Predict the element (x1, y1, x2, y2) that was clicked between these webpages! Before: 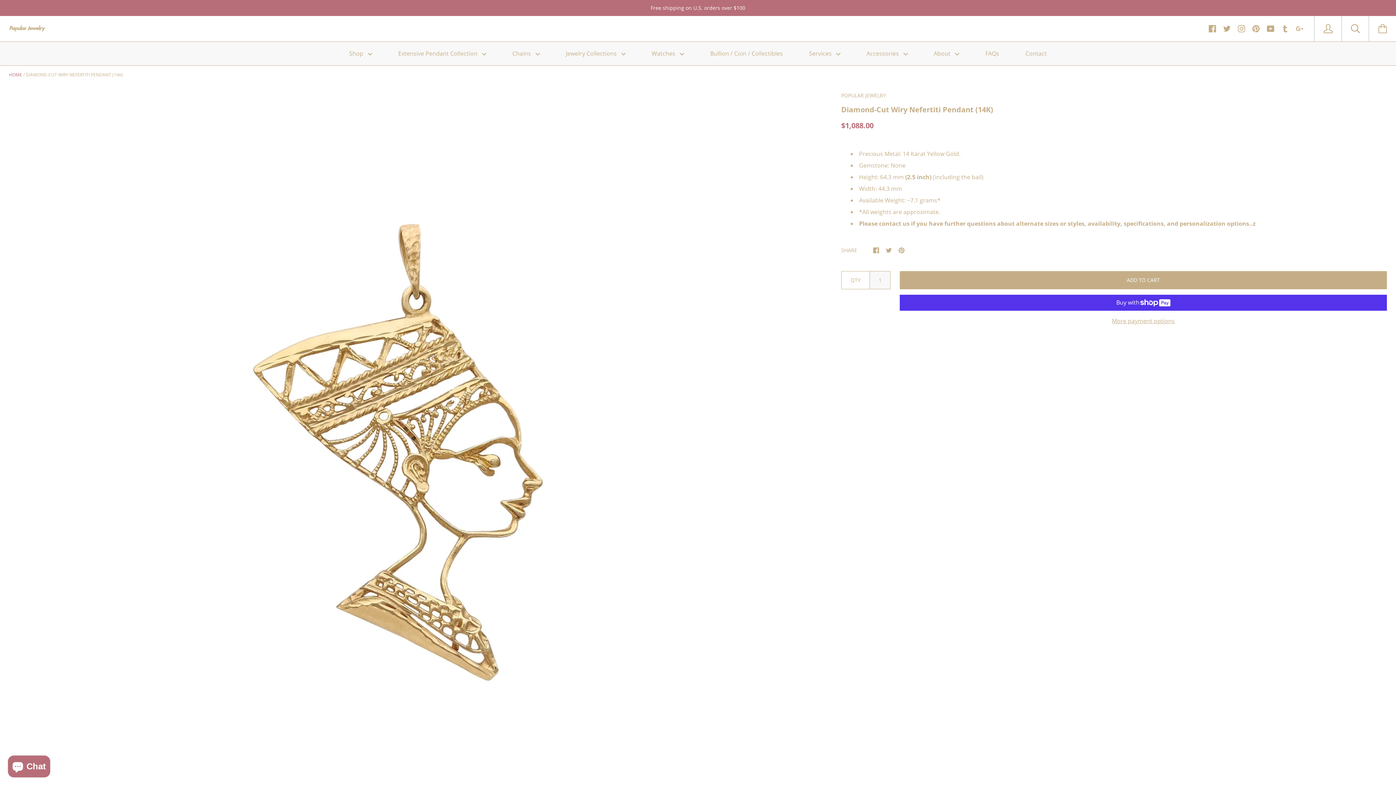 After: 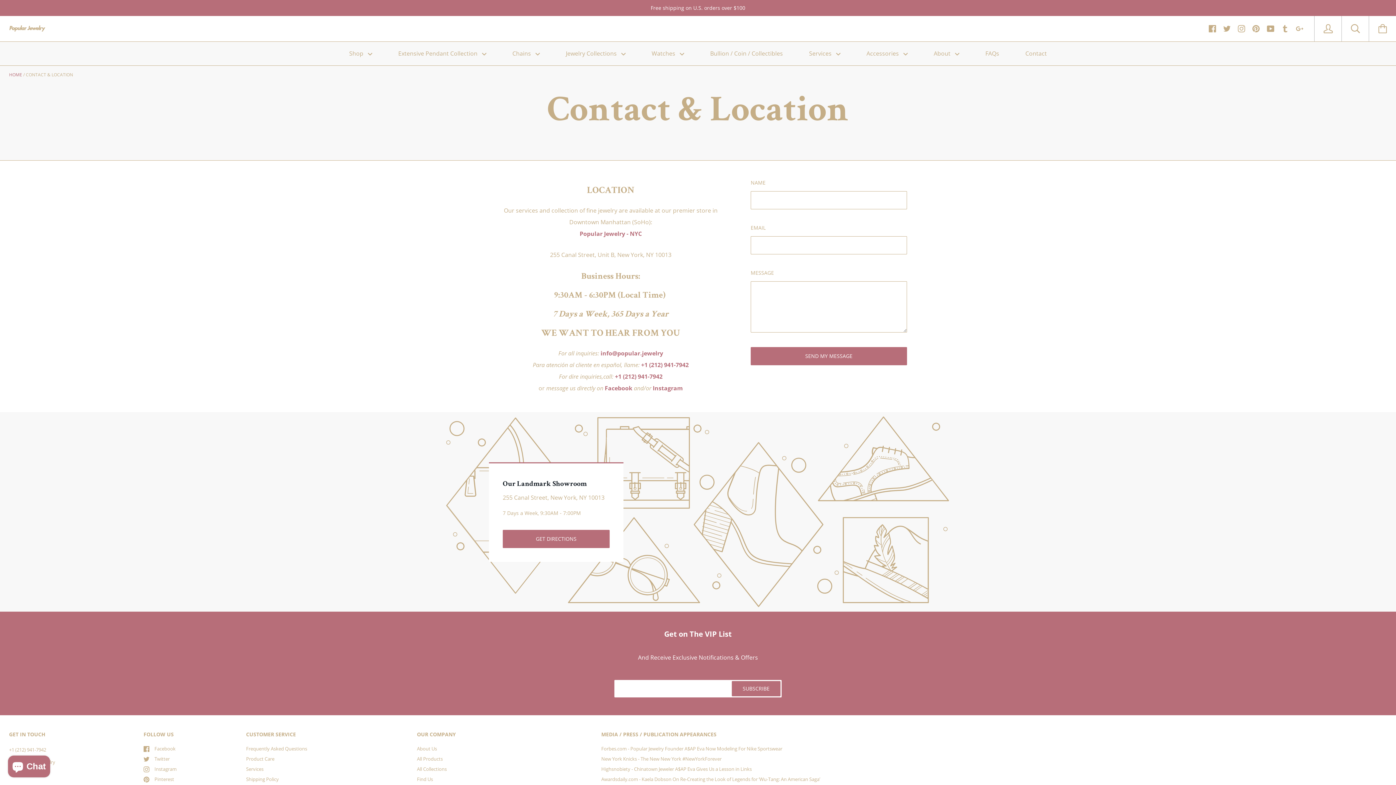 Action: bbox: (1013, 41, 1059, 65) label: Contact